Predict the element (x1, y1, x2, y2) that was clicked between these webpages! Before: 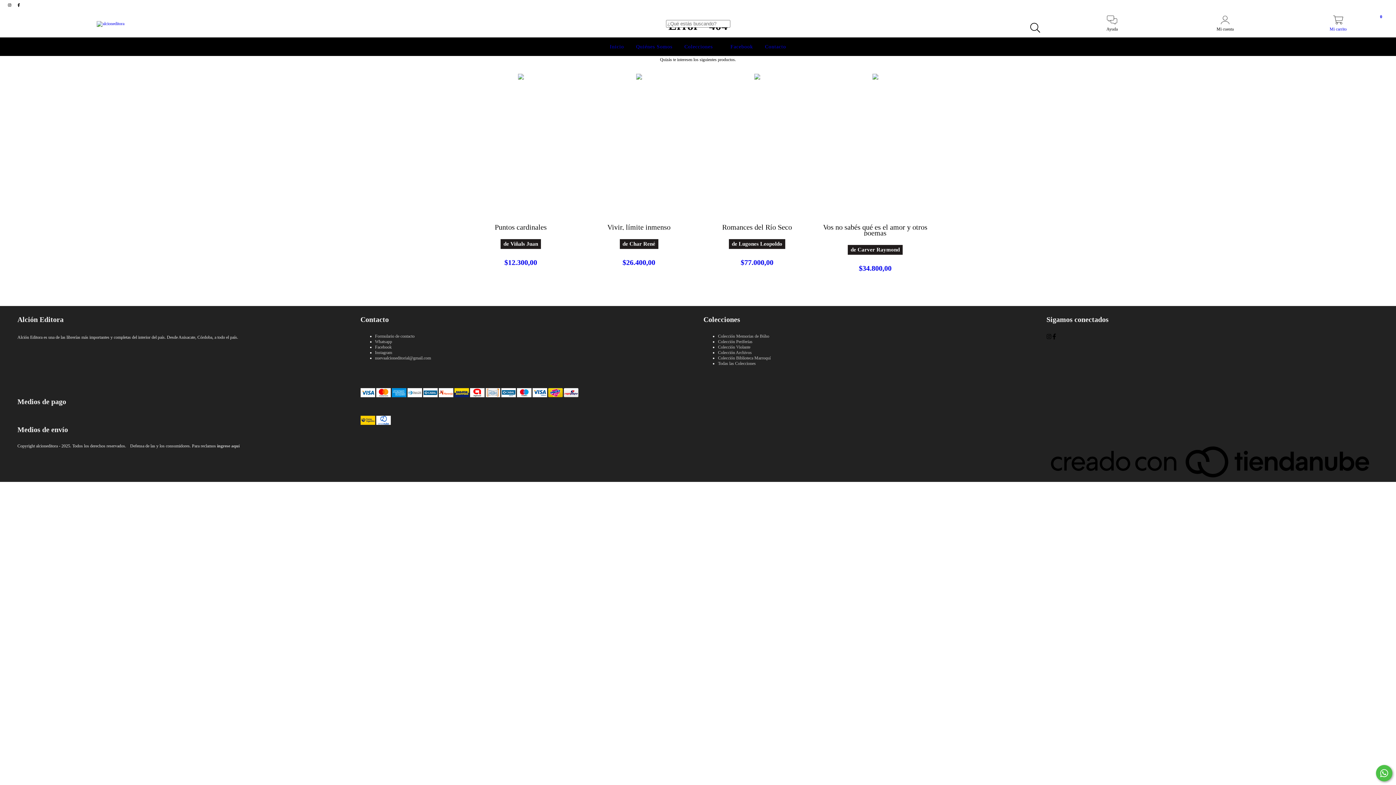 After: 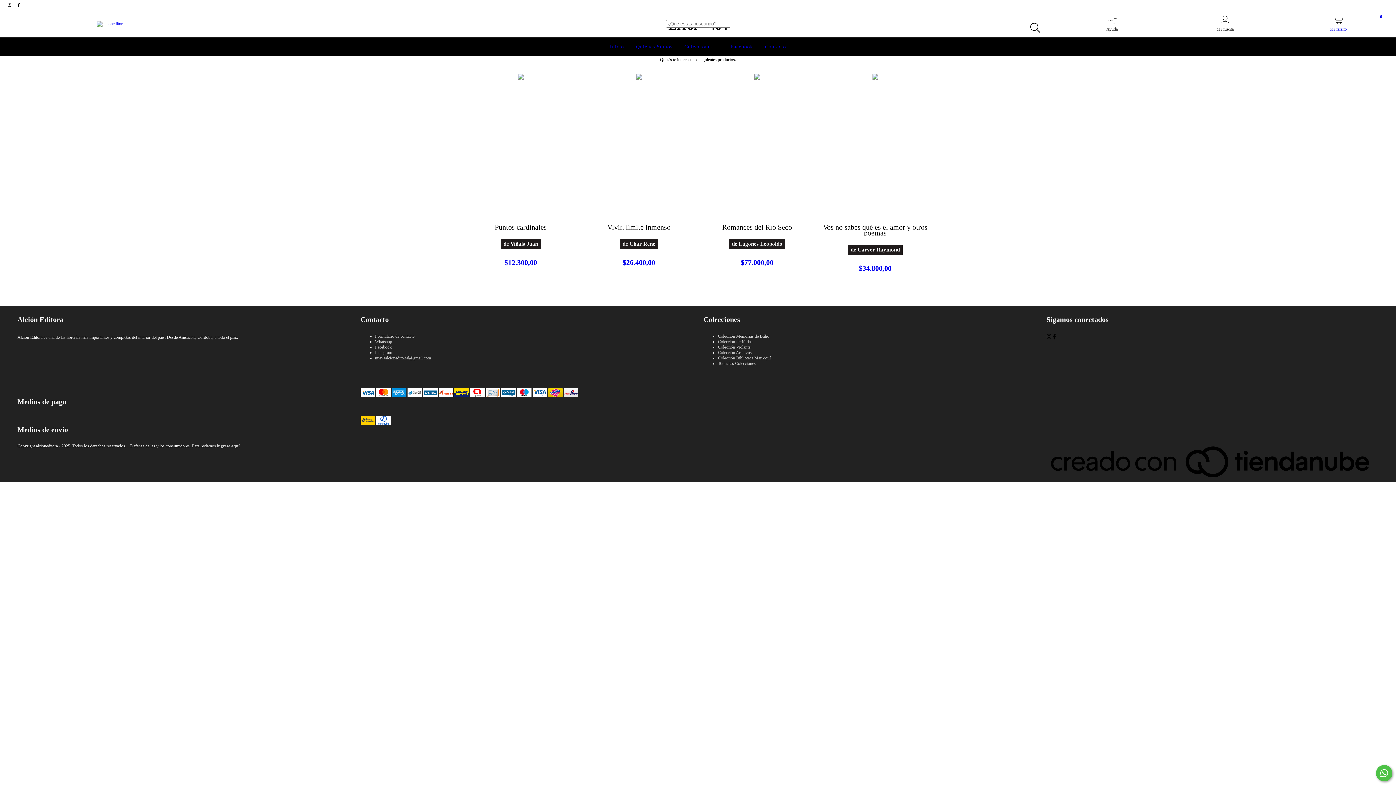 Action: label: facebook alcioneditora bbox: (1052, 334, 1056, 339)